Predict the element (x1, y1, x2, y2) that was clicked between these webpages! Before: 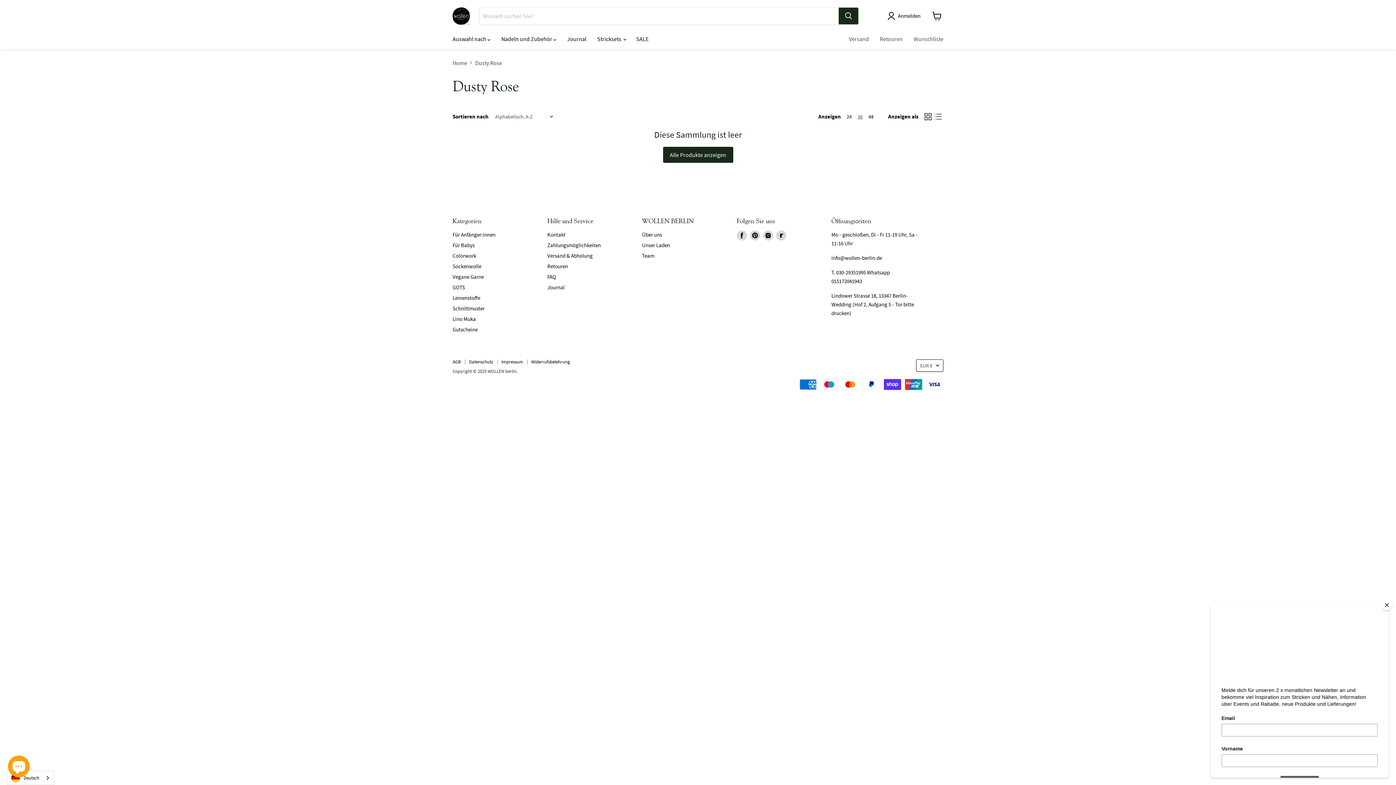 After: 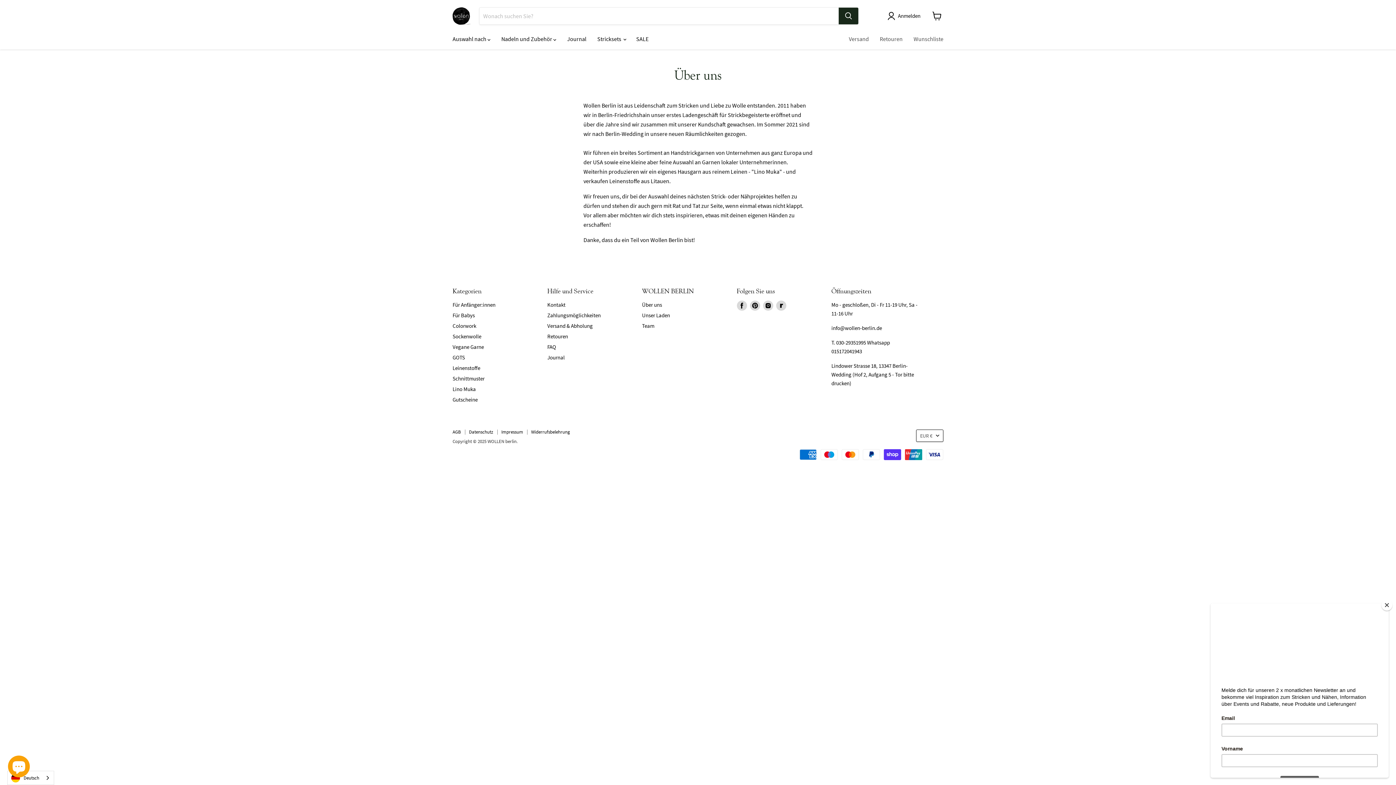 Action: label: Über uns bbox: (642, 231, 662, 238)